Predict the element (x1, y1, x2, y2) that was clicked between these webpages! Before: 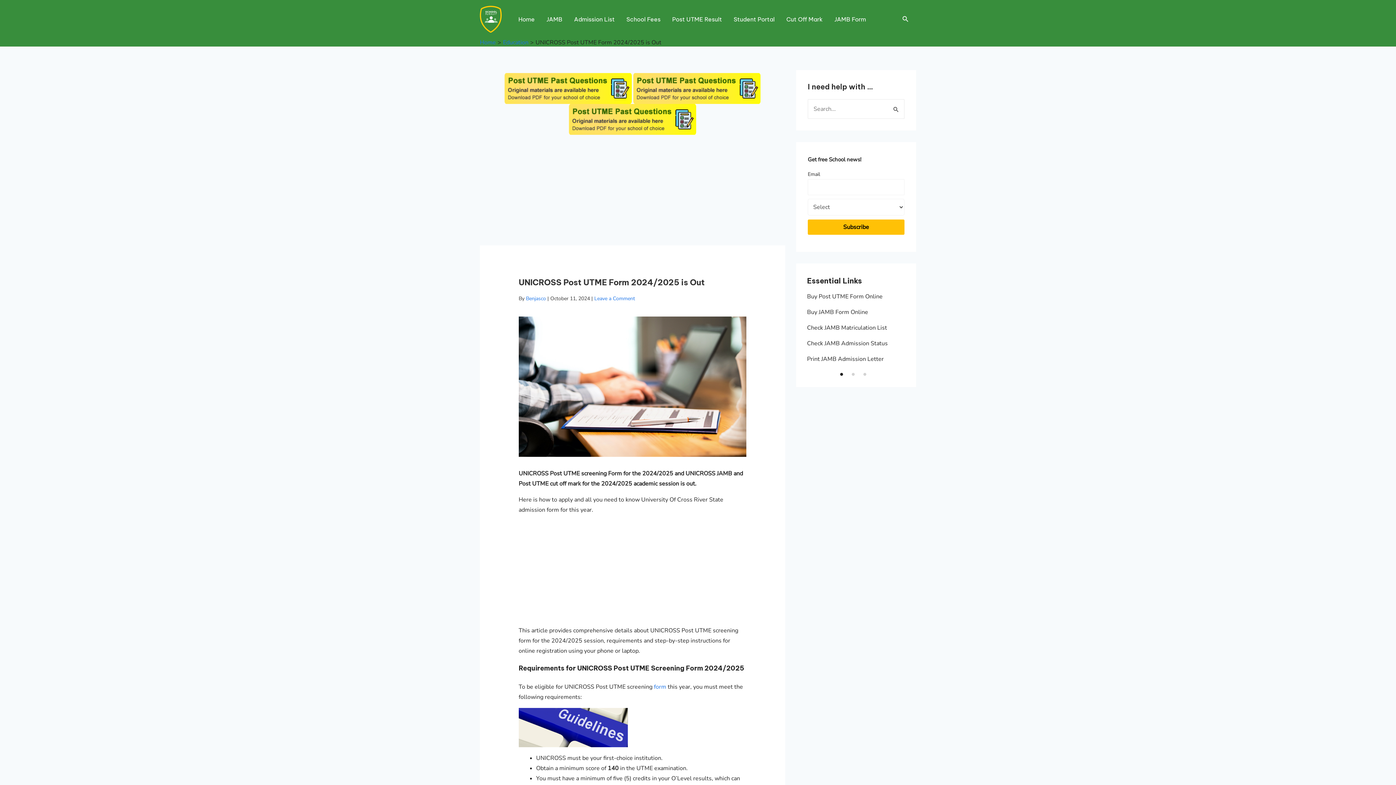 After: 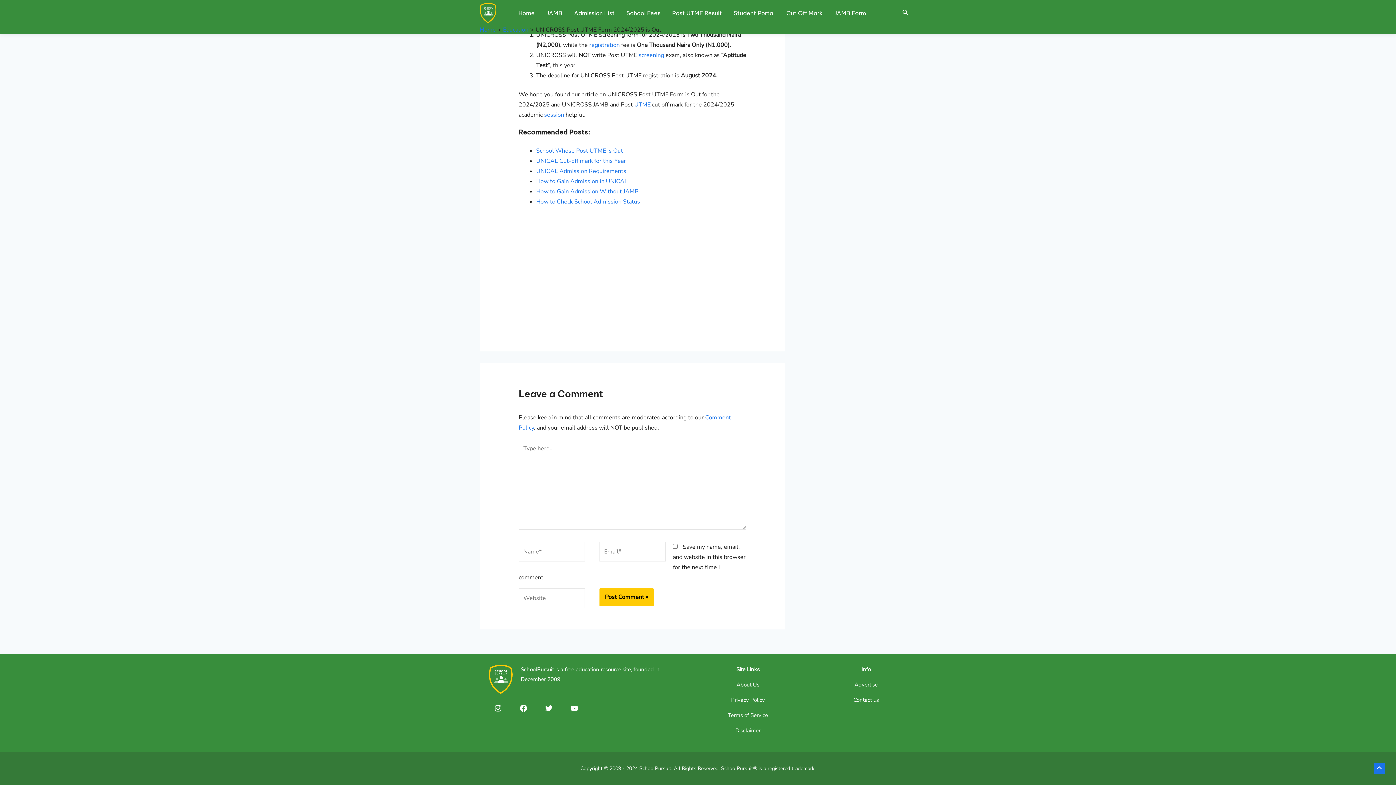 Action: bbox: (594, 295, 635, 302) label: Leave a Comment